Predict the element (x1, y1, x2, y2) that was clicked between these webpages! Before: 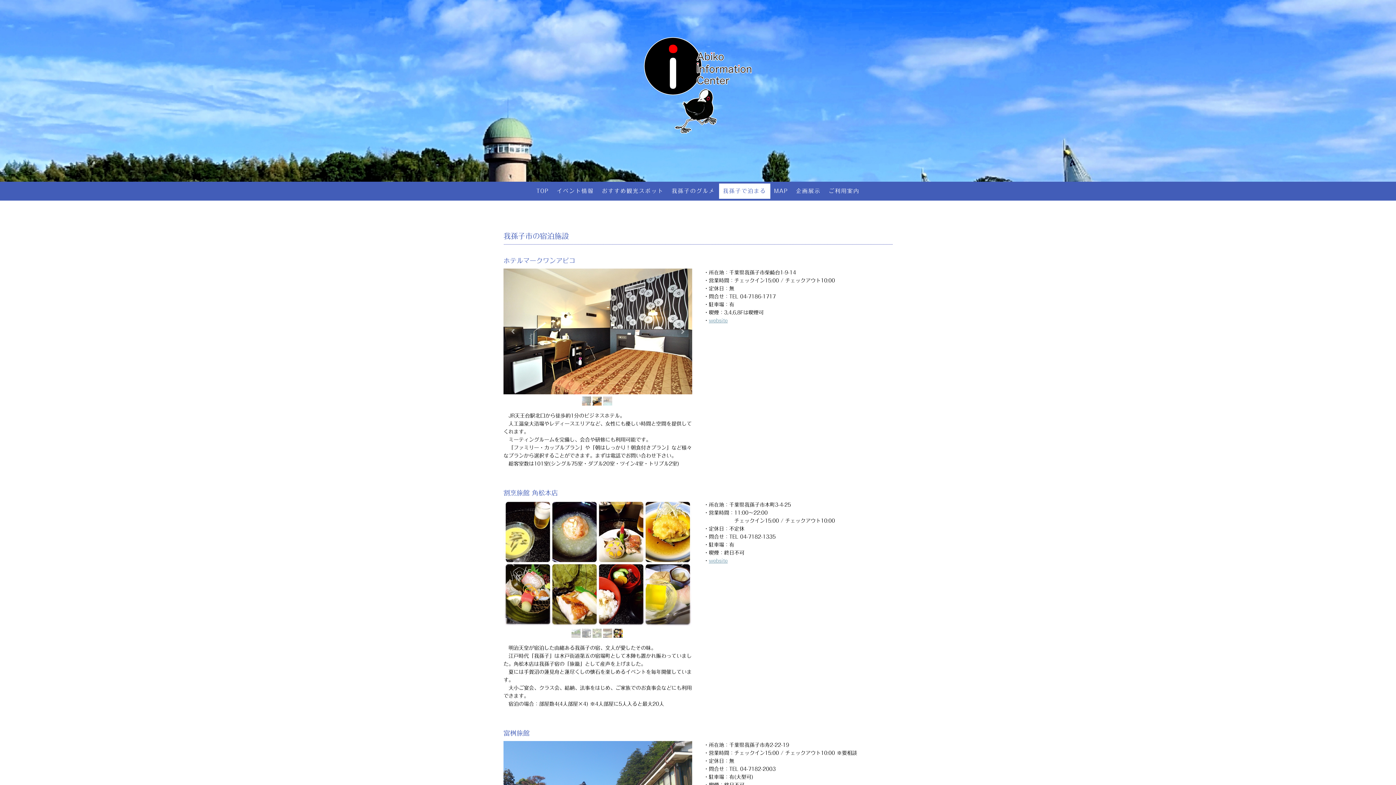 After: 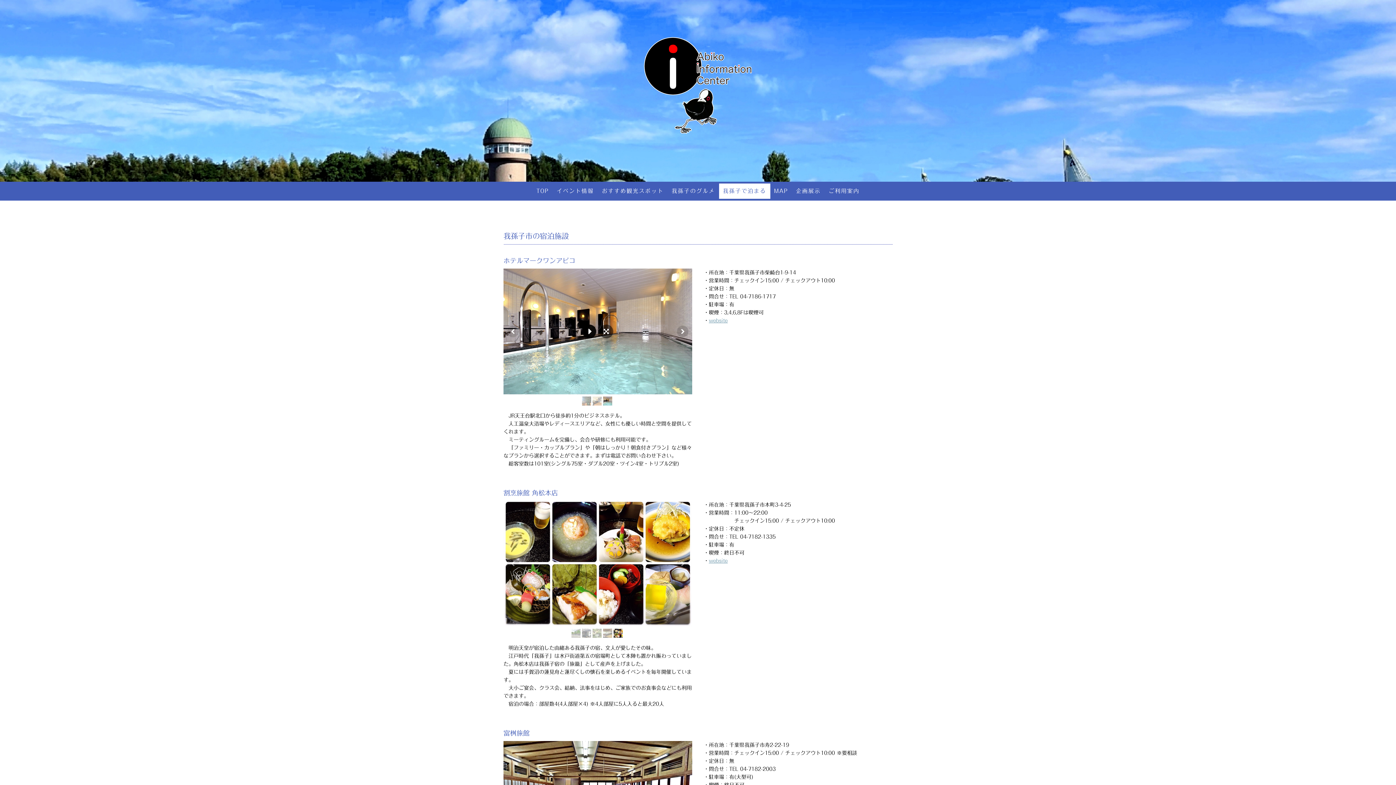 Action: bbox: (582, 324, 596, 338)